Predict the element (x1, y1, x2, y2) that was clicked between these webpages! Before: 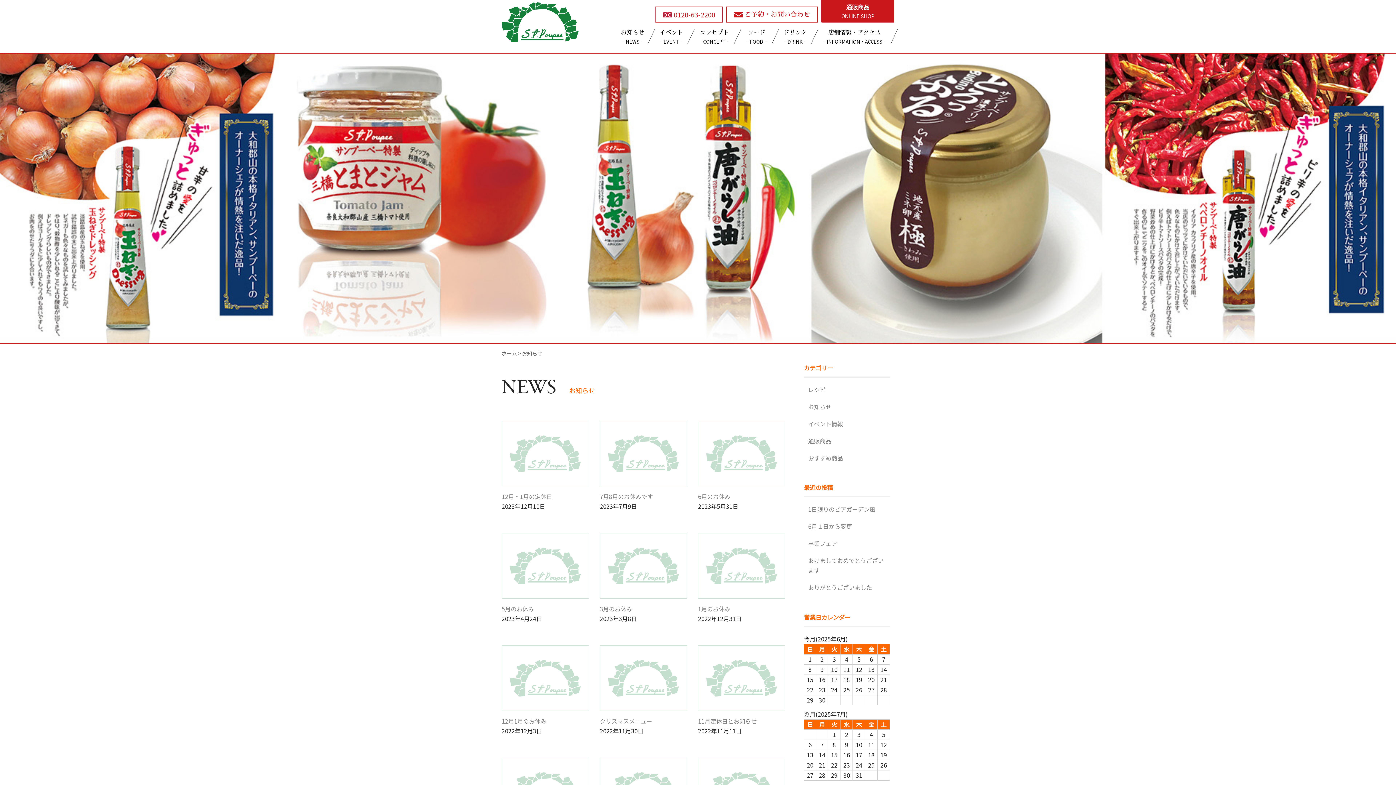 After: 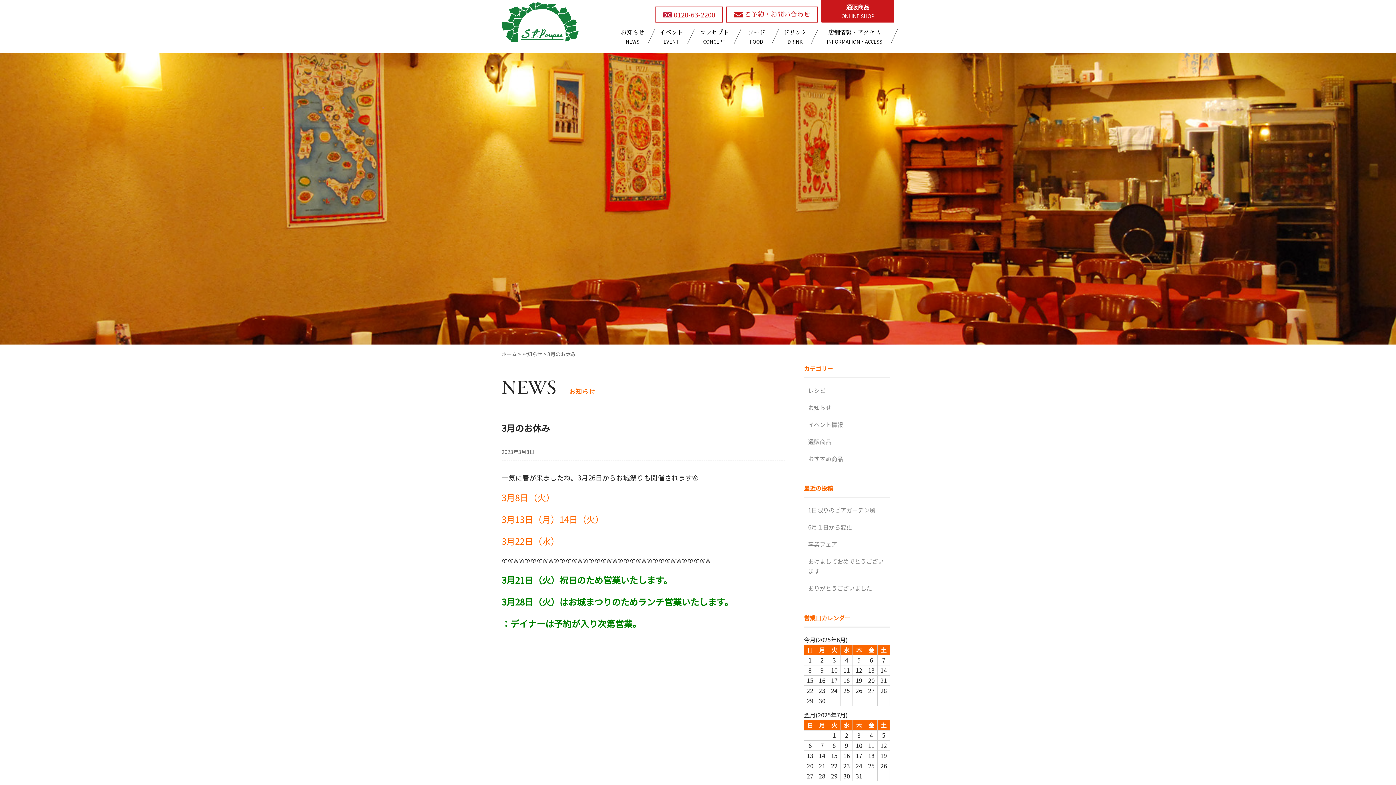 Action: bbox: (600, 594, 687, 603)